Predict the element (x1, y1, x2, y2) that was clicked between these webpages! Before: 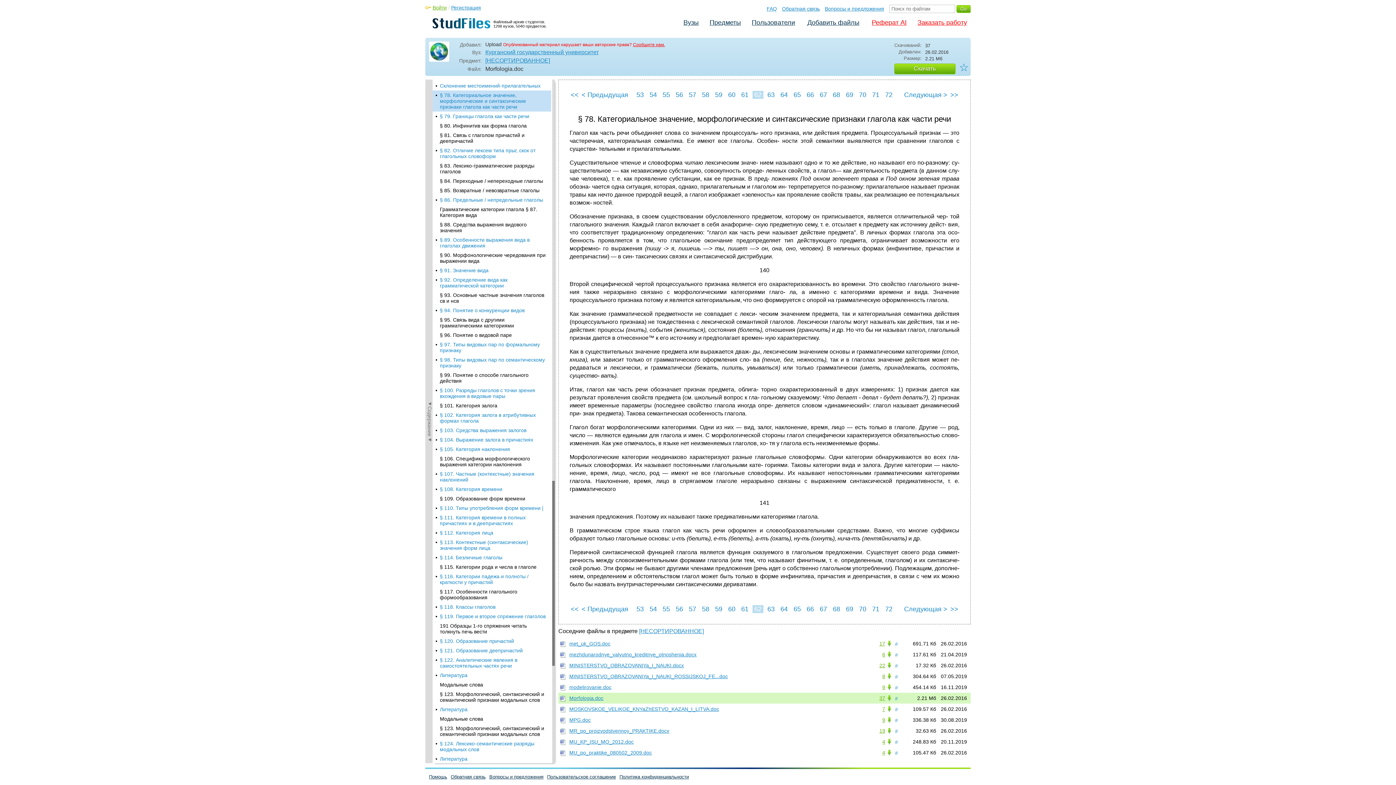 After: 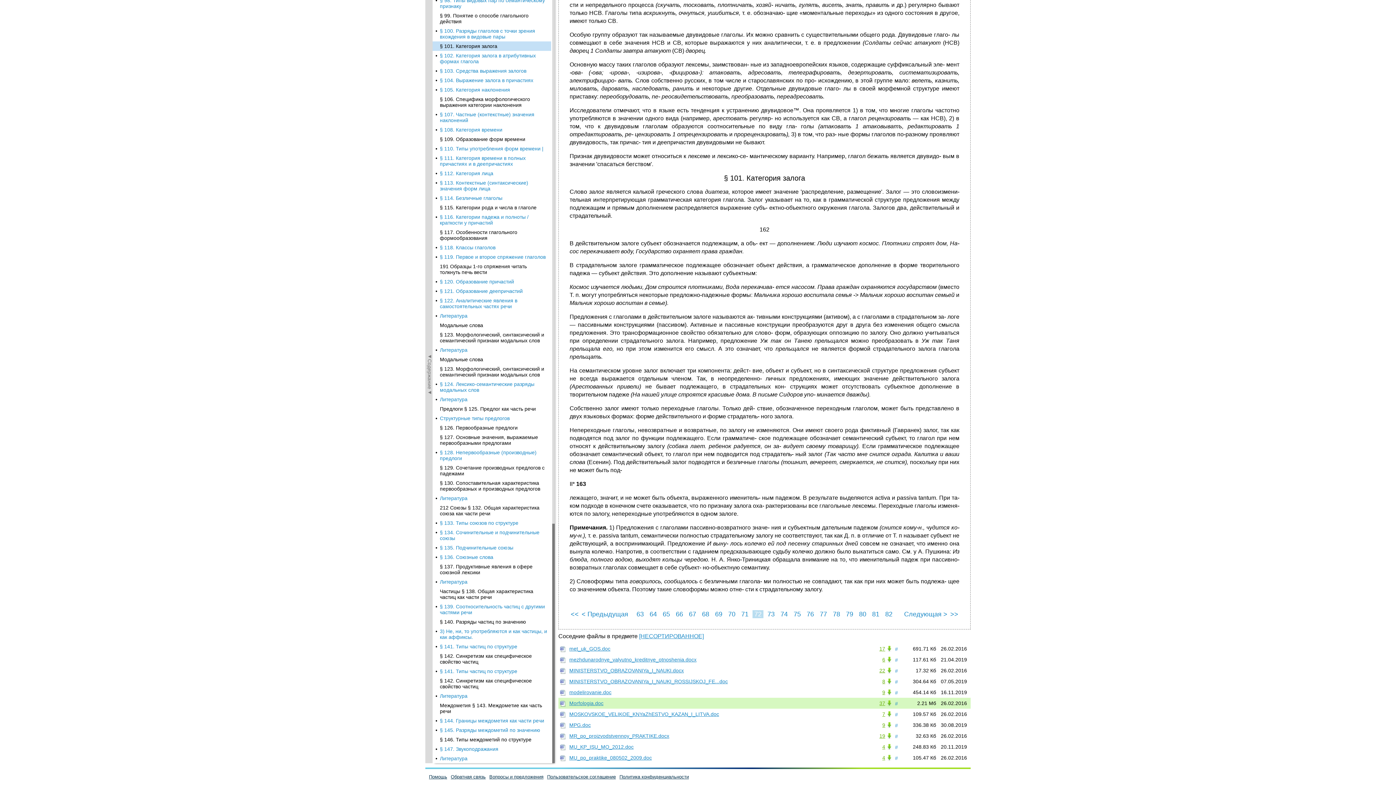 Action: bbox: (432, 401, 551, 410) label: § 101. Категория залога